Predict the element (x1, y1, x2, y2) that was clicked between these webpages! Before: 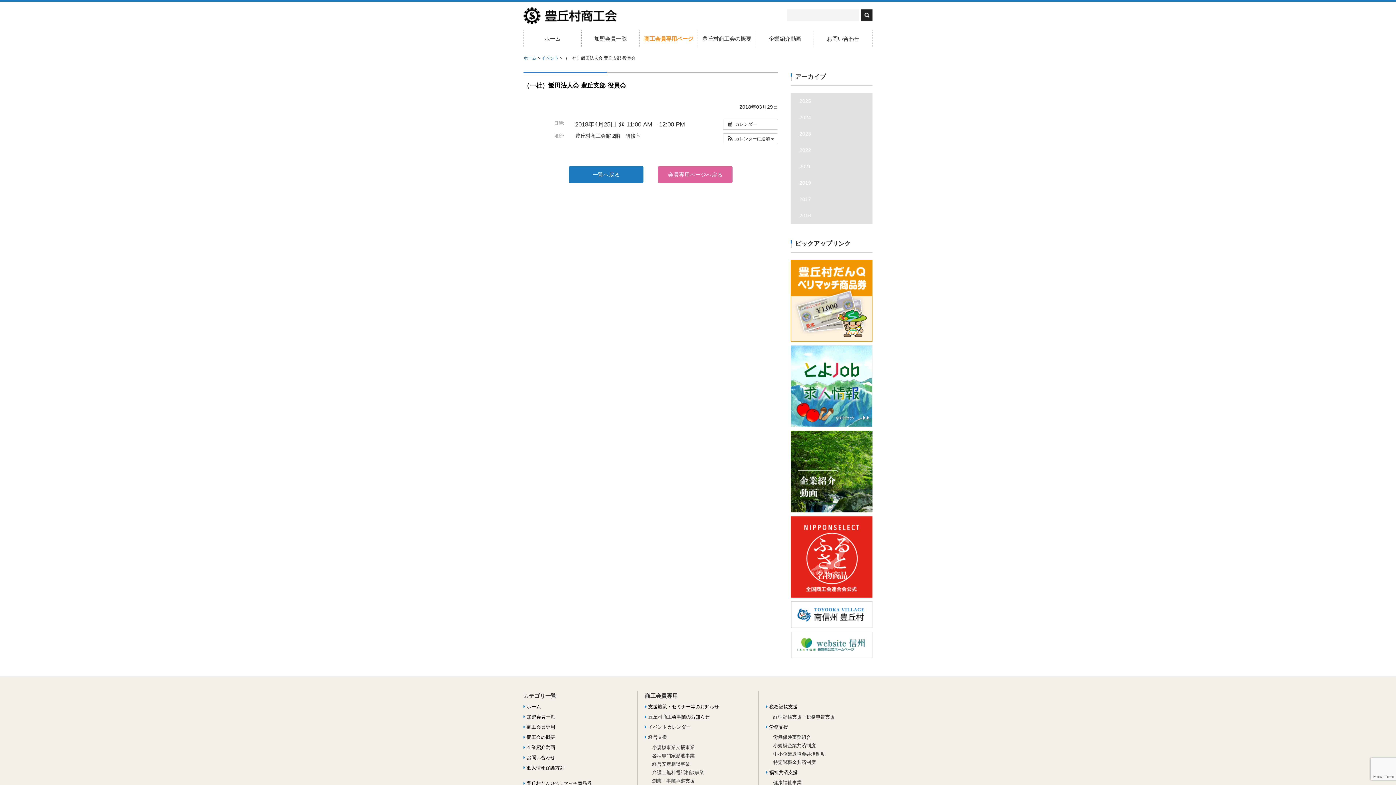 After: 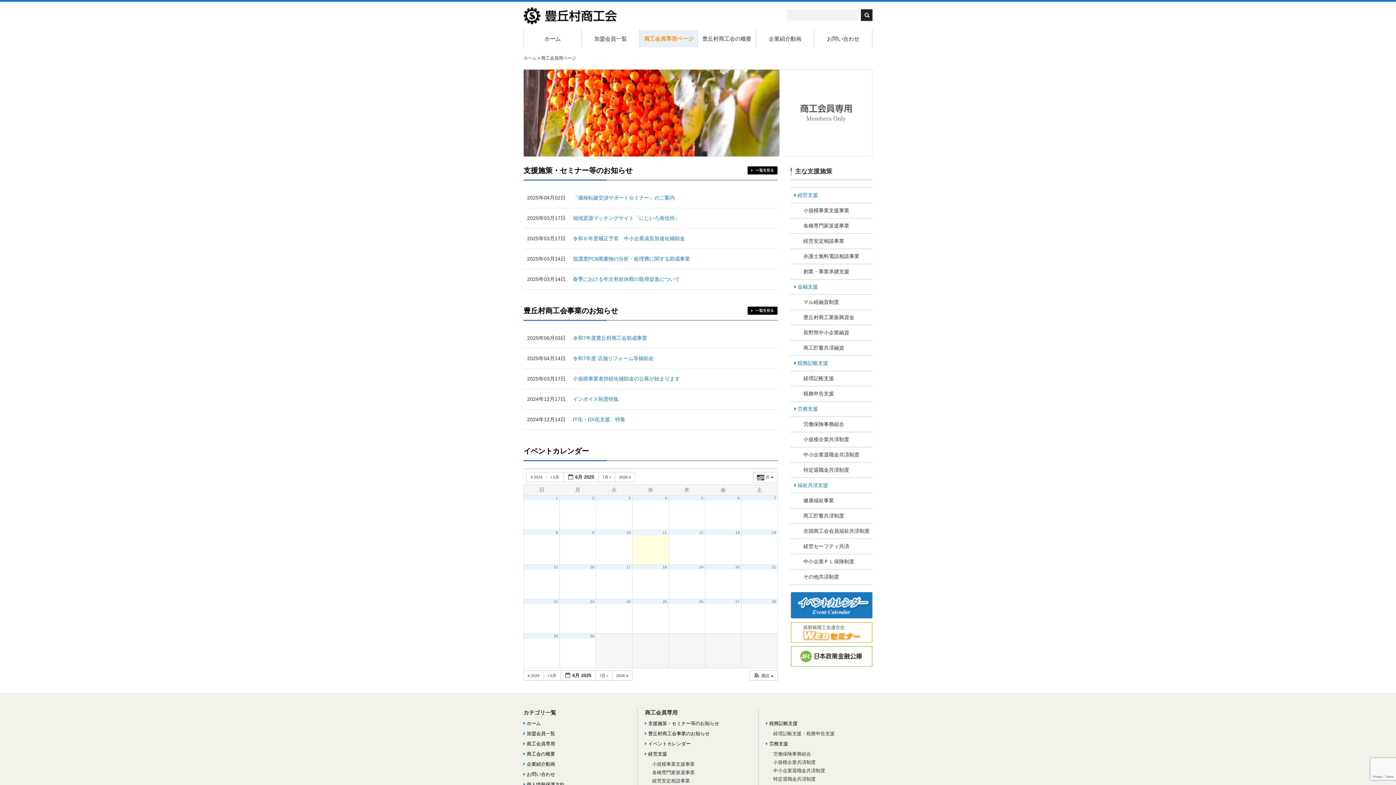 Action: label:  商工会員専用 bbox: (523, 724, 555, 730)